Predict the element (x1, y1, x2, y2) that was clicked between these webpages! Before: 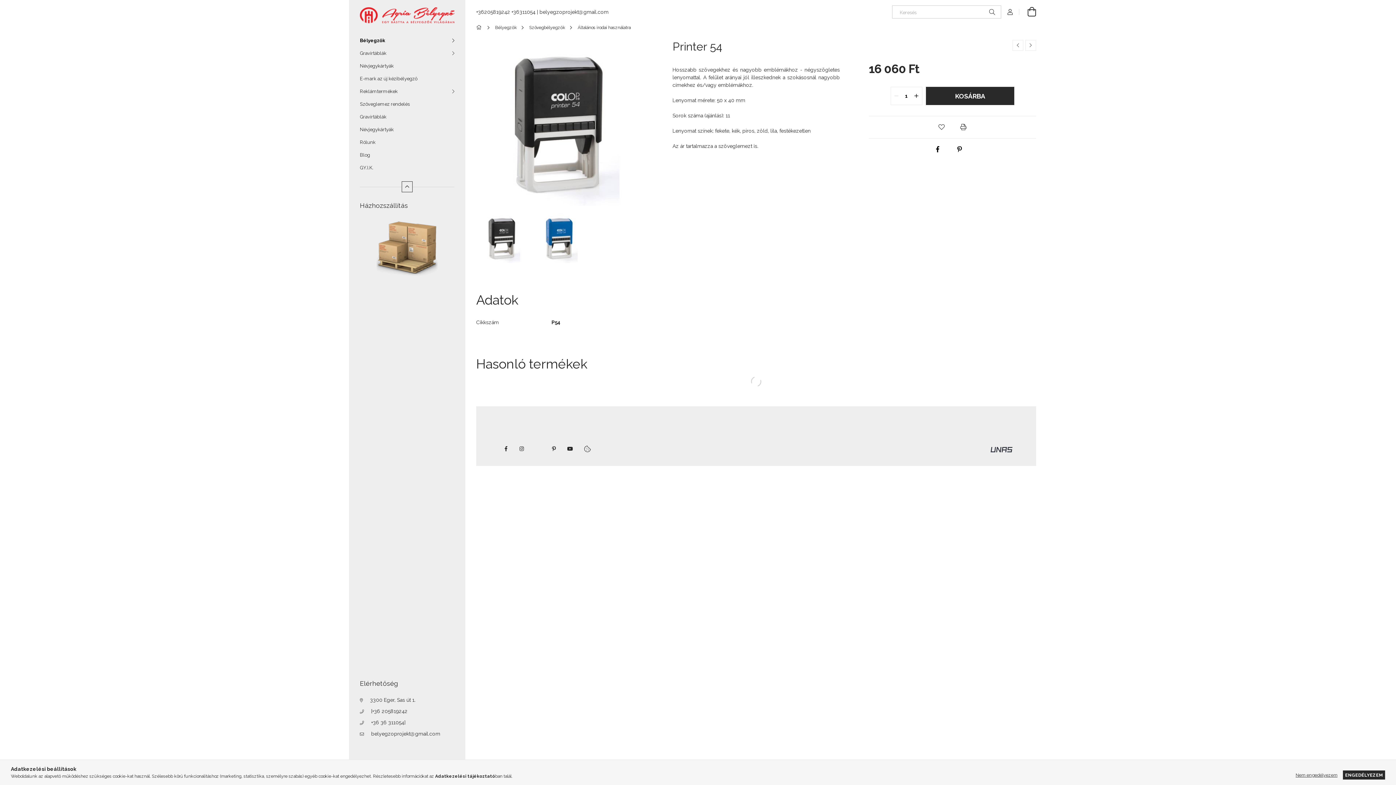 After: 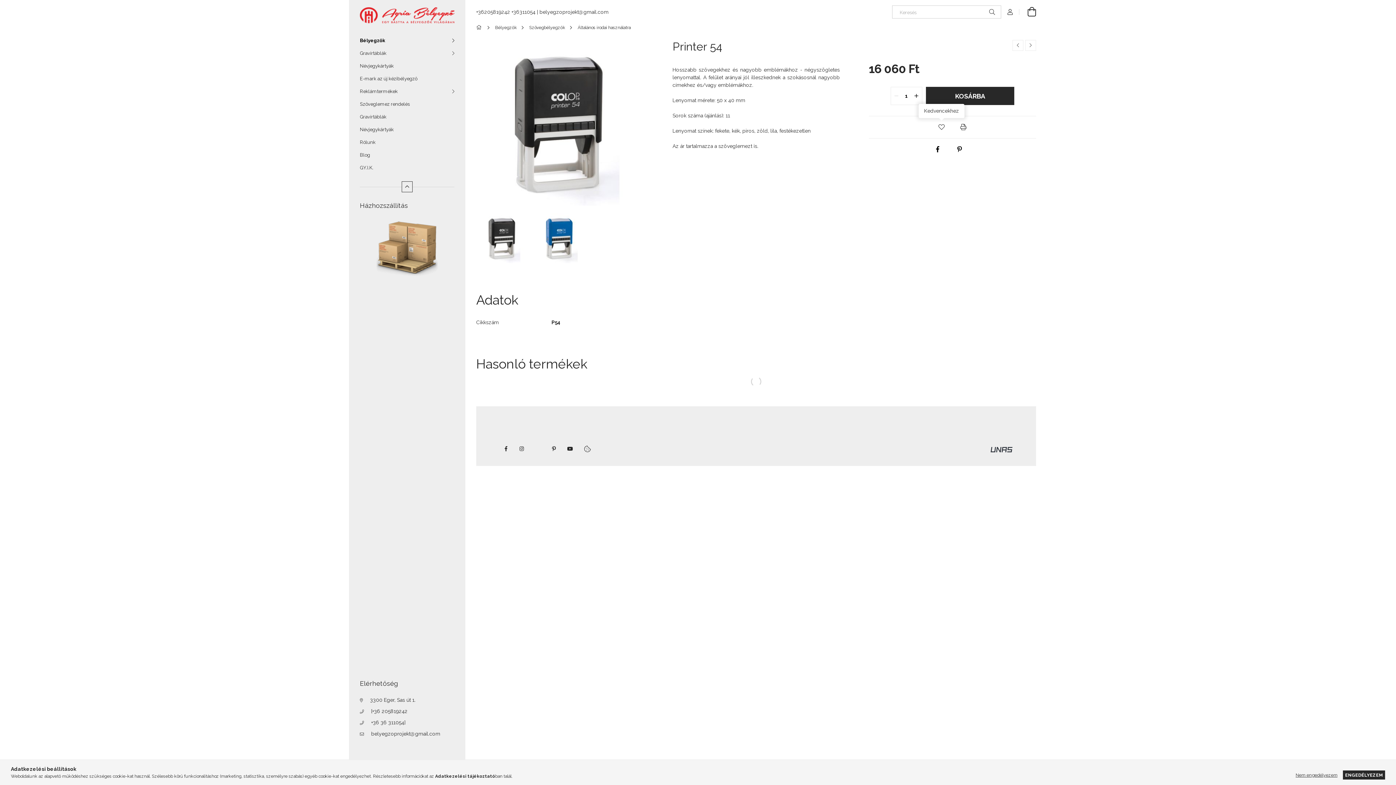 Action: bbox: (934, 121, 949, 132) label: Kedvencekhez